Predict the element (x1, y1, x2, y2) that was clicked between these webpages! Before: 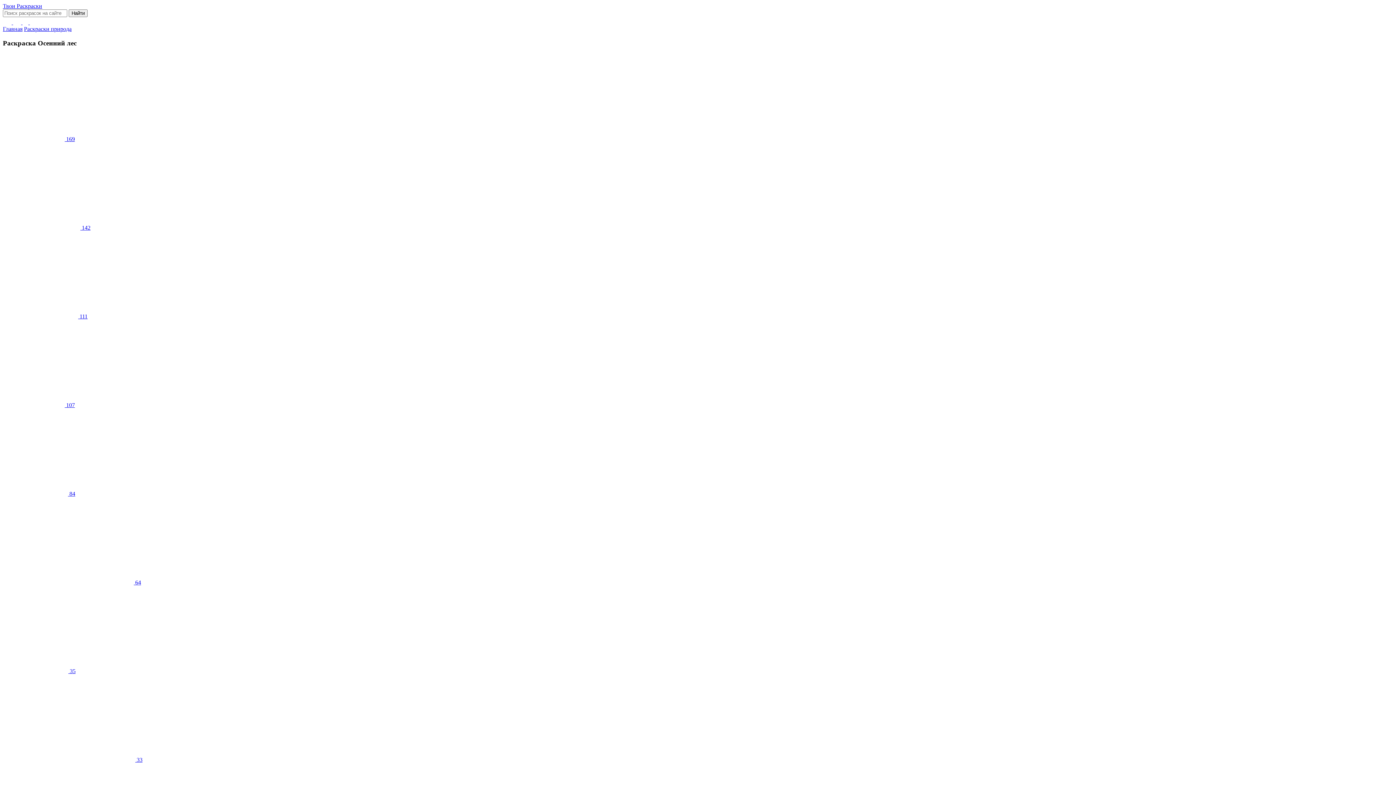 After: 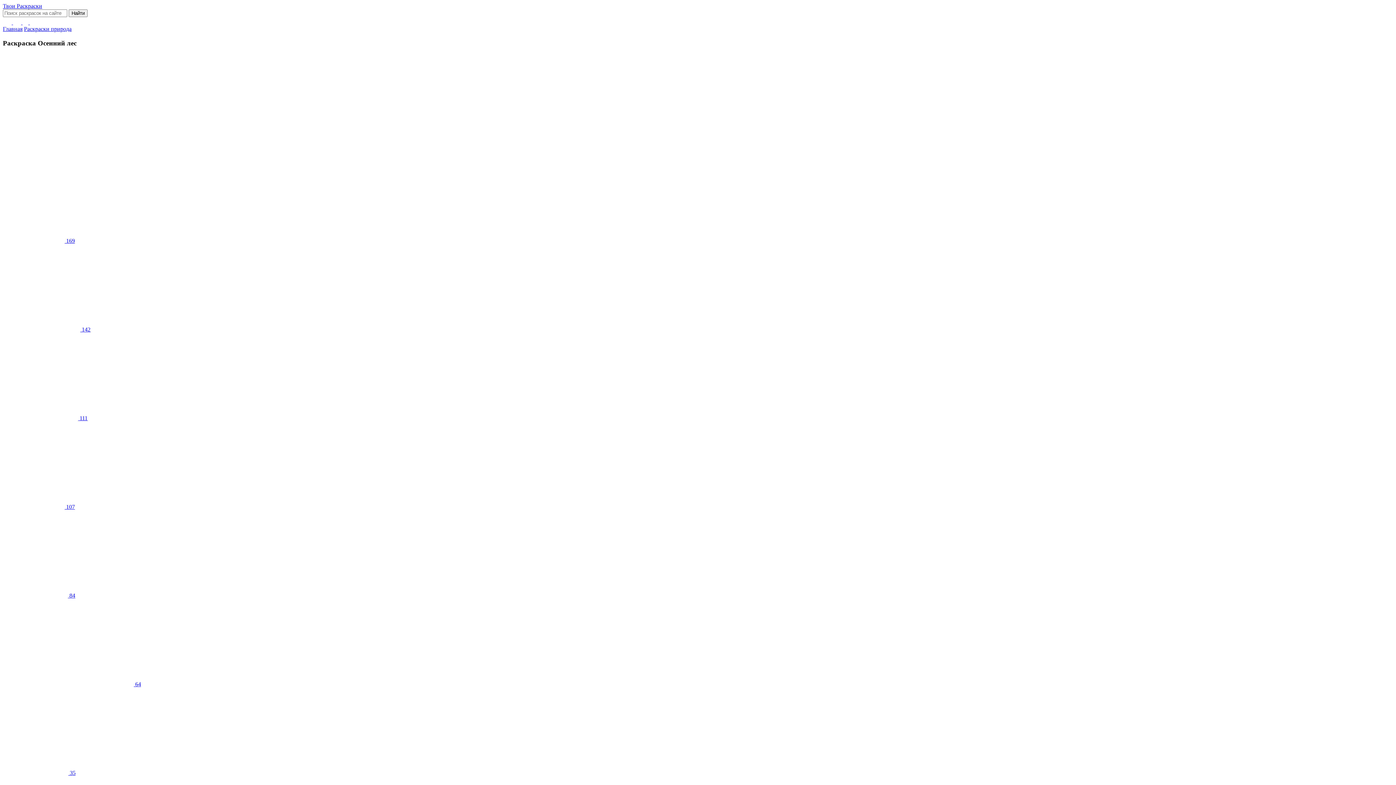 Action: label:  169 bbox: (2, 136, 74, 142)